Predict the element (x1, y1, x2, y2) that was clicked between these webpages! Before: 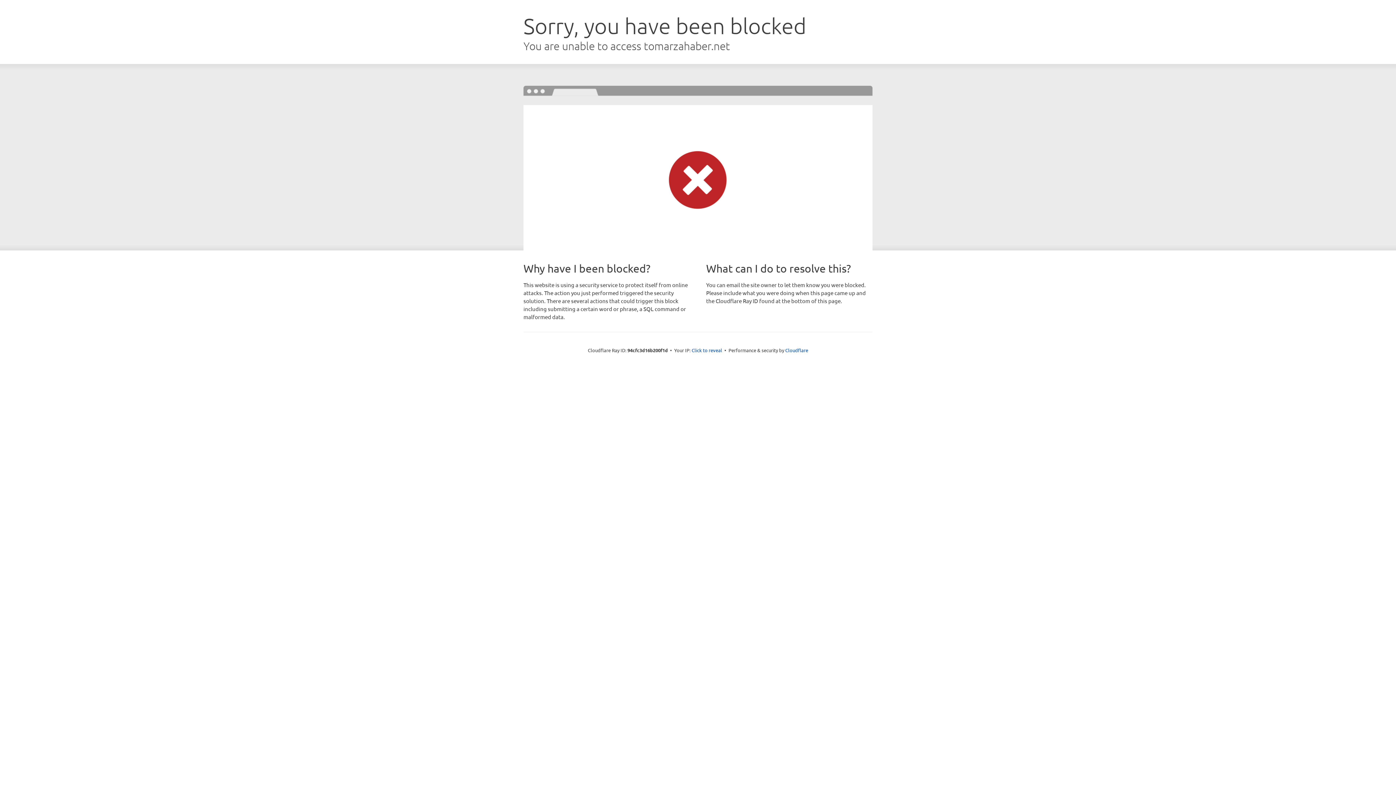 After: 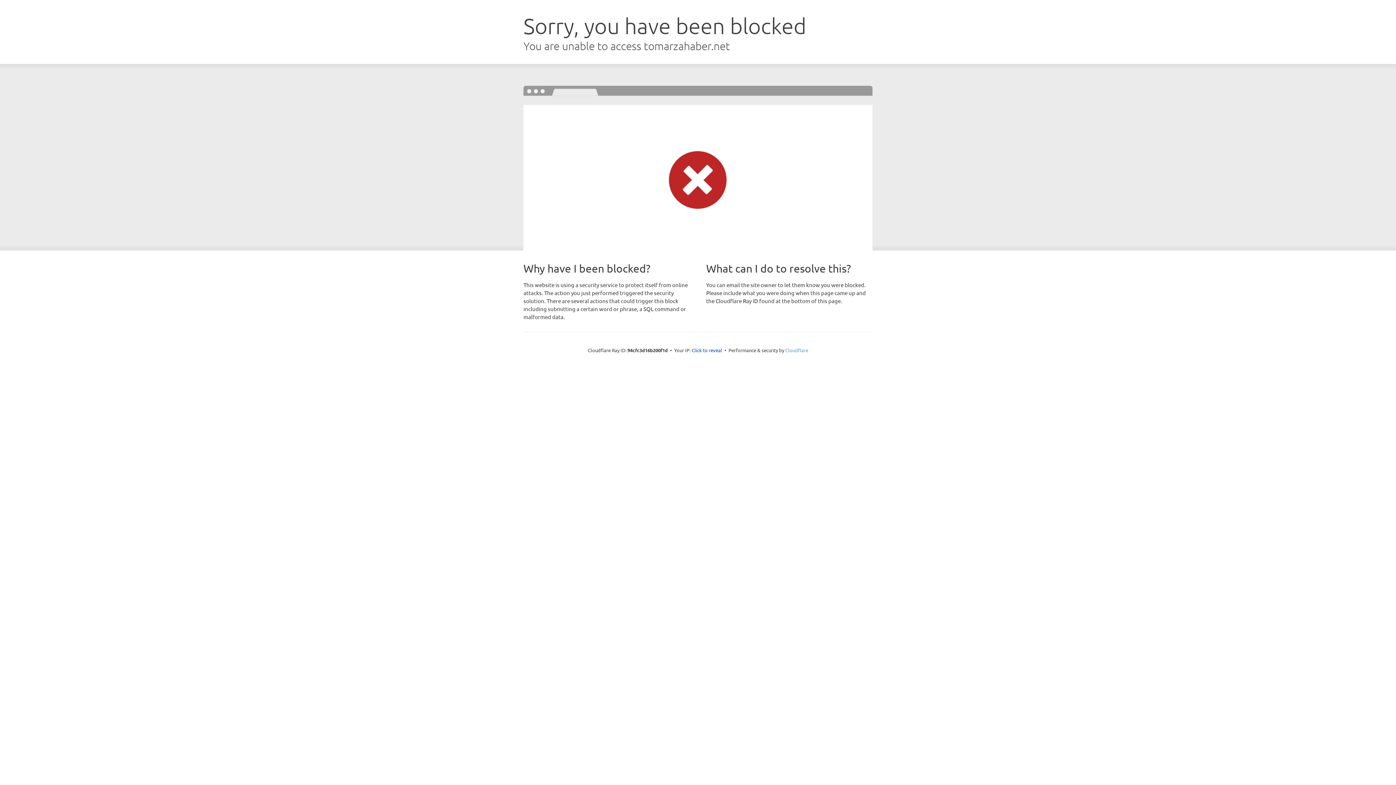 Action: bbox: (785, 347, 808, 353) label: Cloudflare